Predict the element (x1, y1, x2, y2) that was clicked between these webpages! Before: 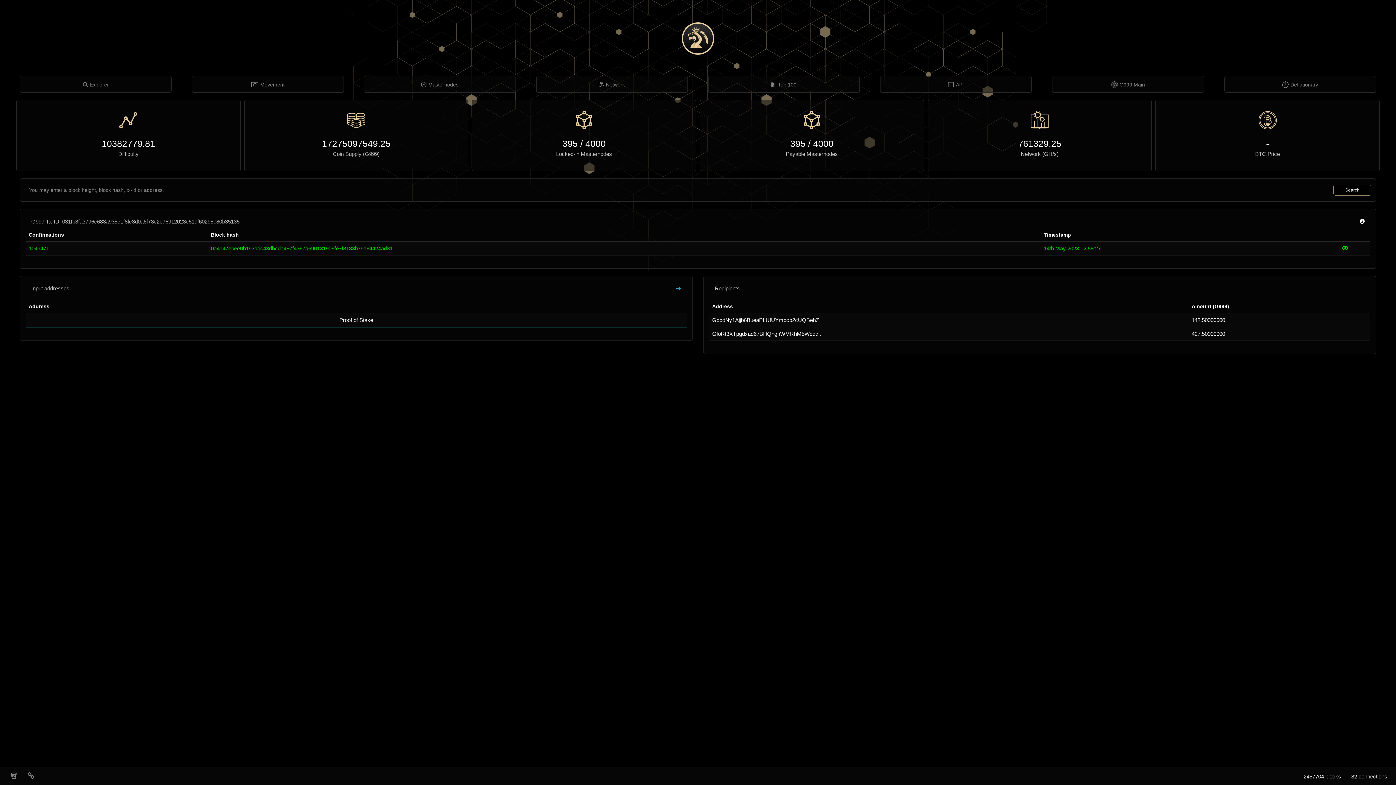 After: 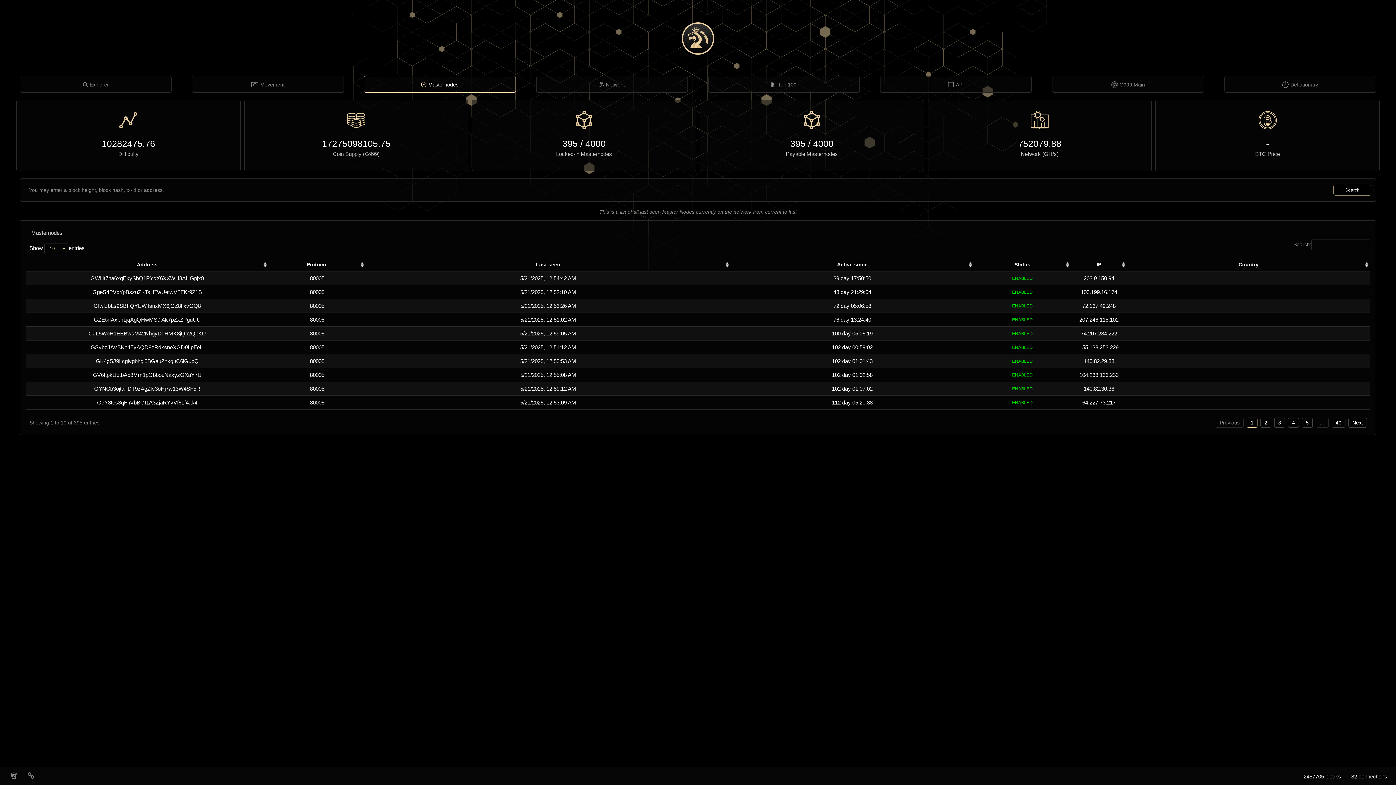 Action: label: Masternodes bbox: (364, 76, 515, 93)